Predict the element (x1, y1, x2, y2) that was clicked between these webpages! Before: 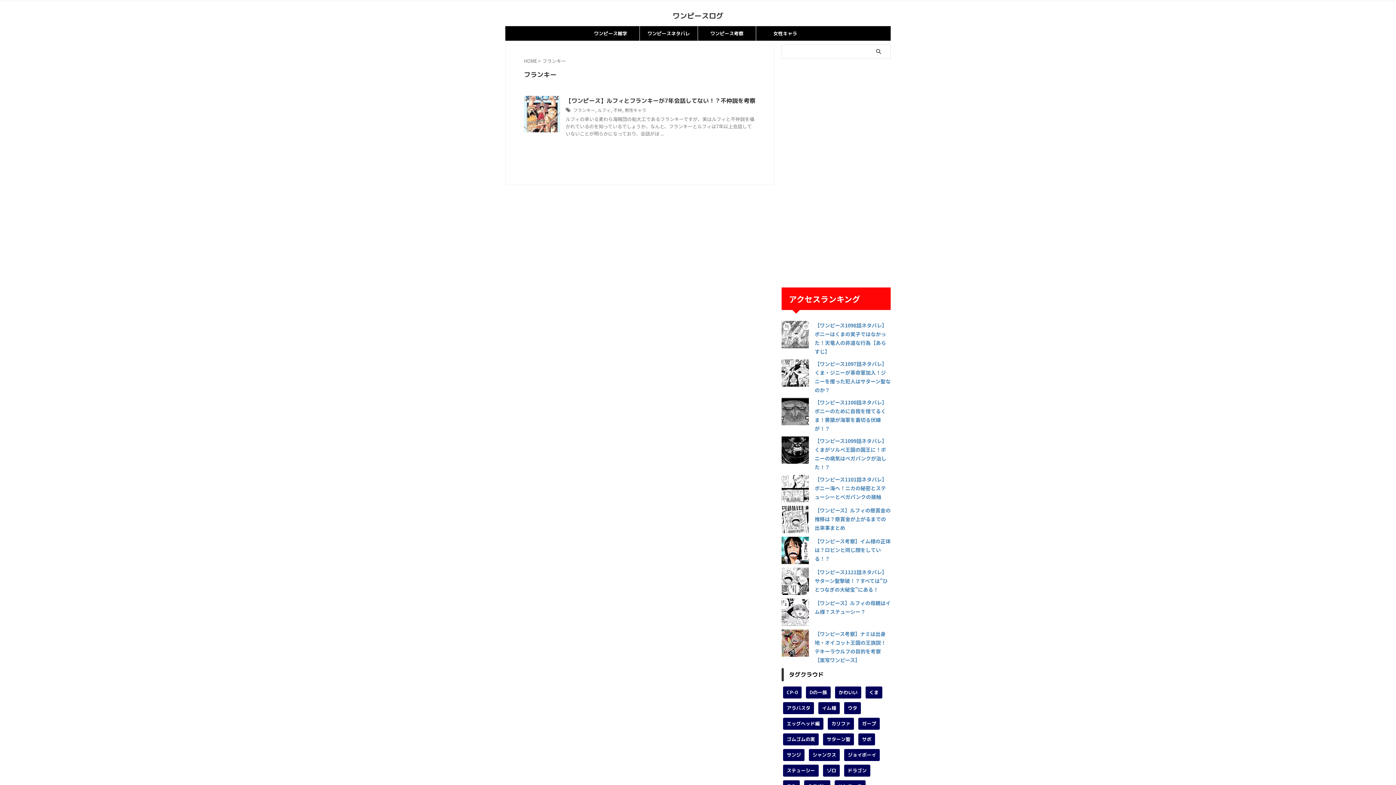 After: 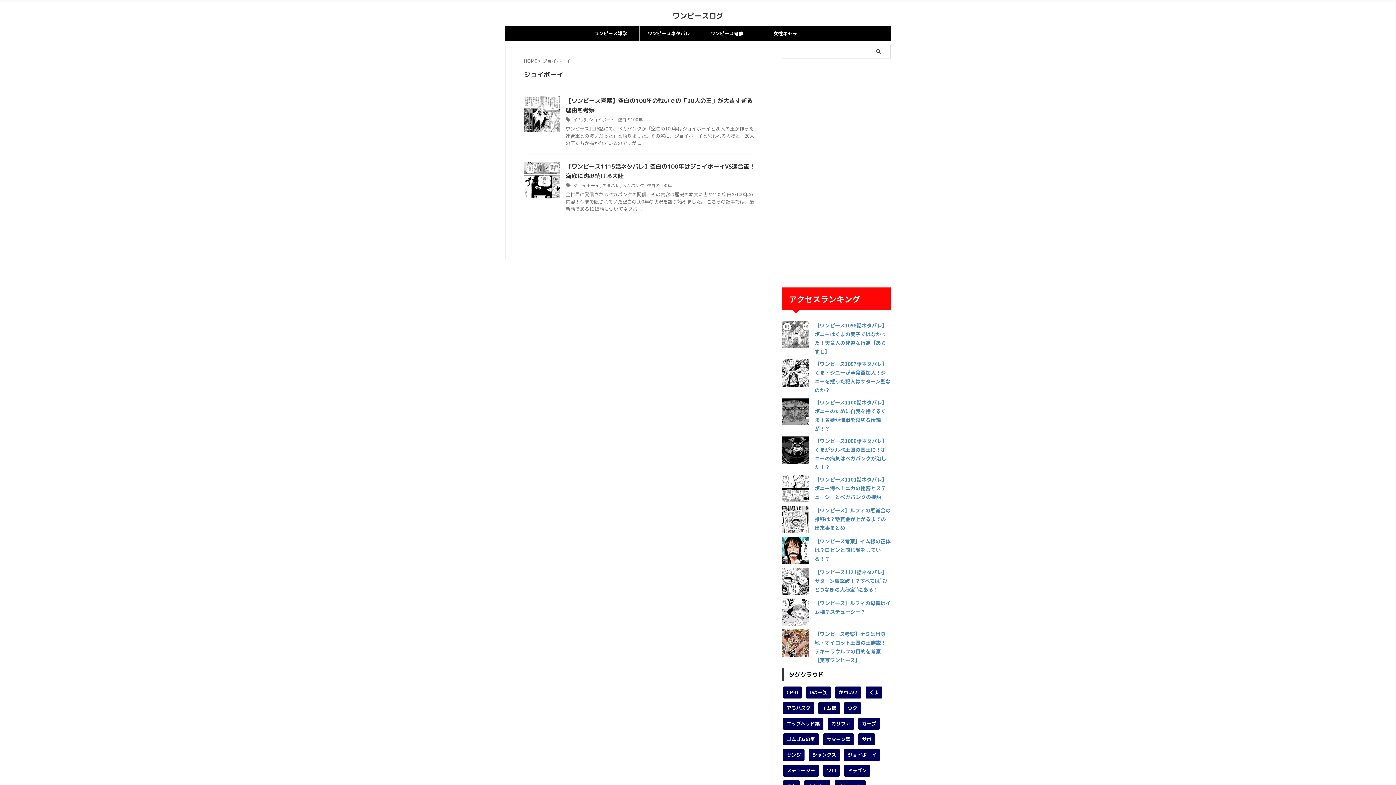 Action: bbox: (844, 749, 880, 761) label: ジョイボーイ (2個の項目)